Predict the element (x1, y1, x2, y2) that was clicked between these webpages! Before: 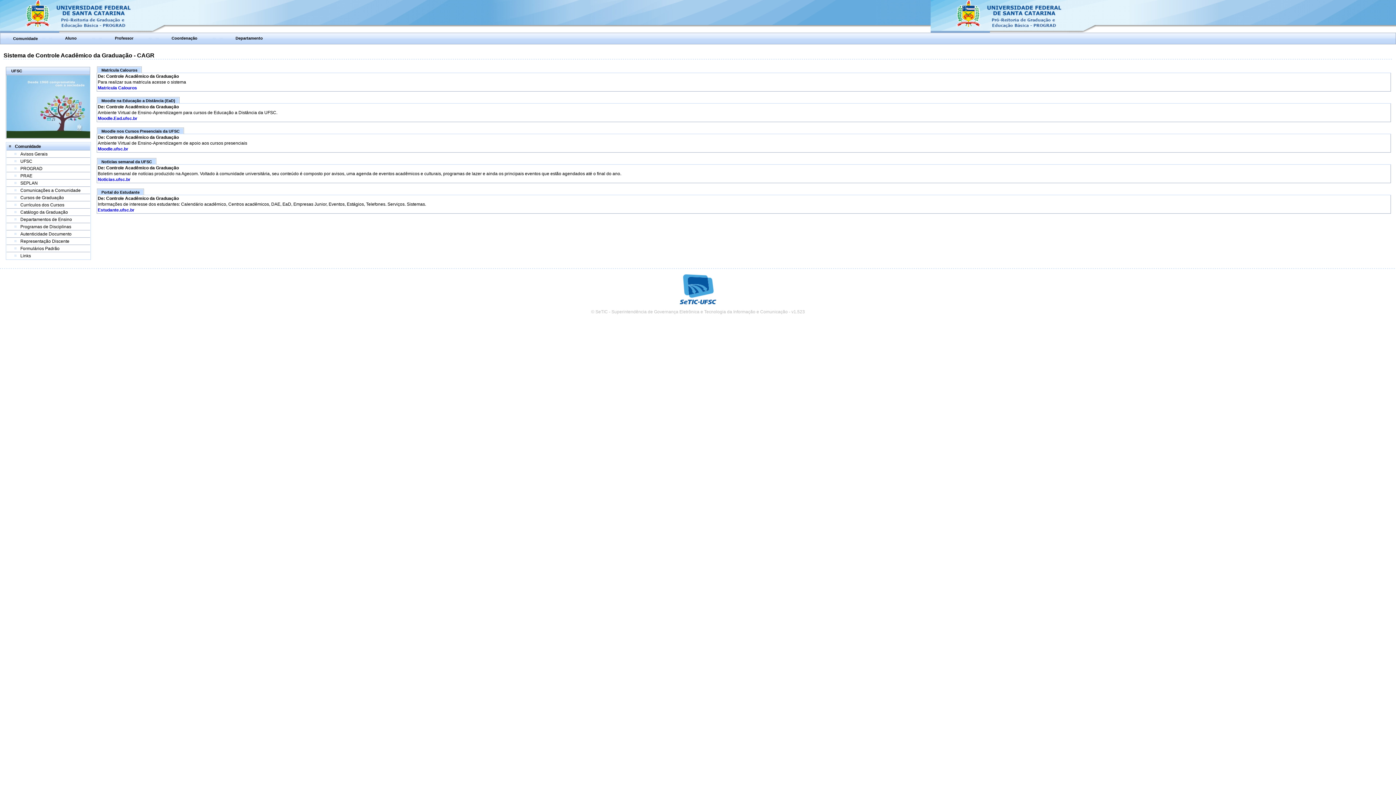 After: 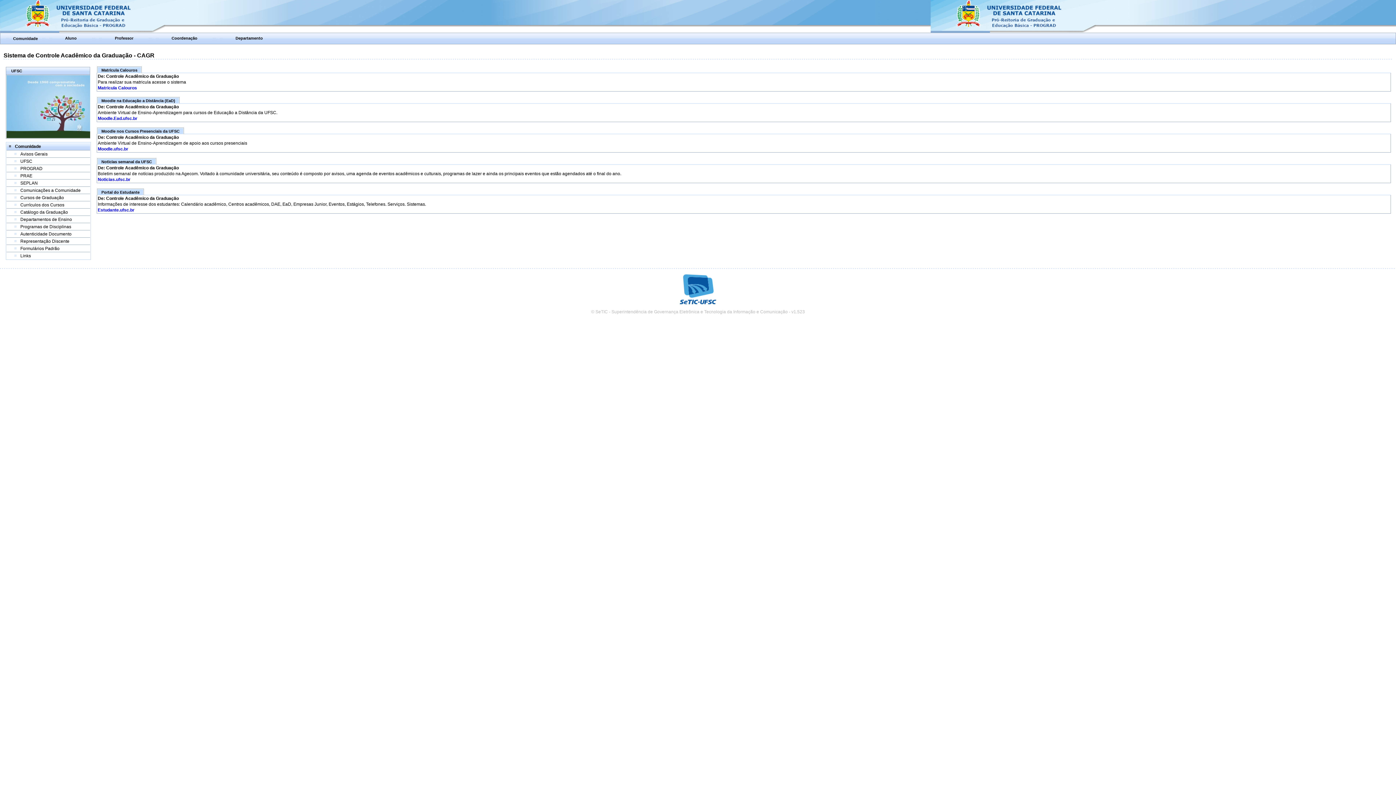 Action: bbox: (13, 36, 37, 40) label: Comunidade